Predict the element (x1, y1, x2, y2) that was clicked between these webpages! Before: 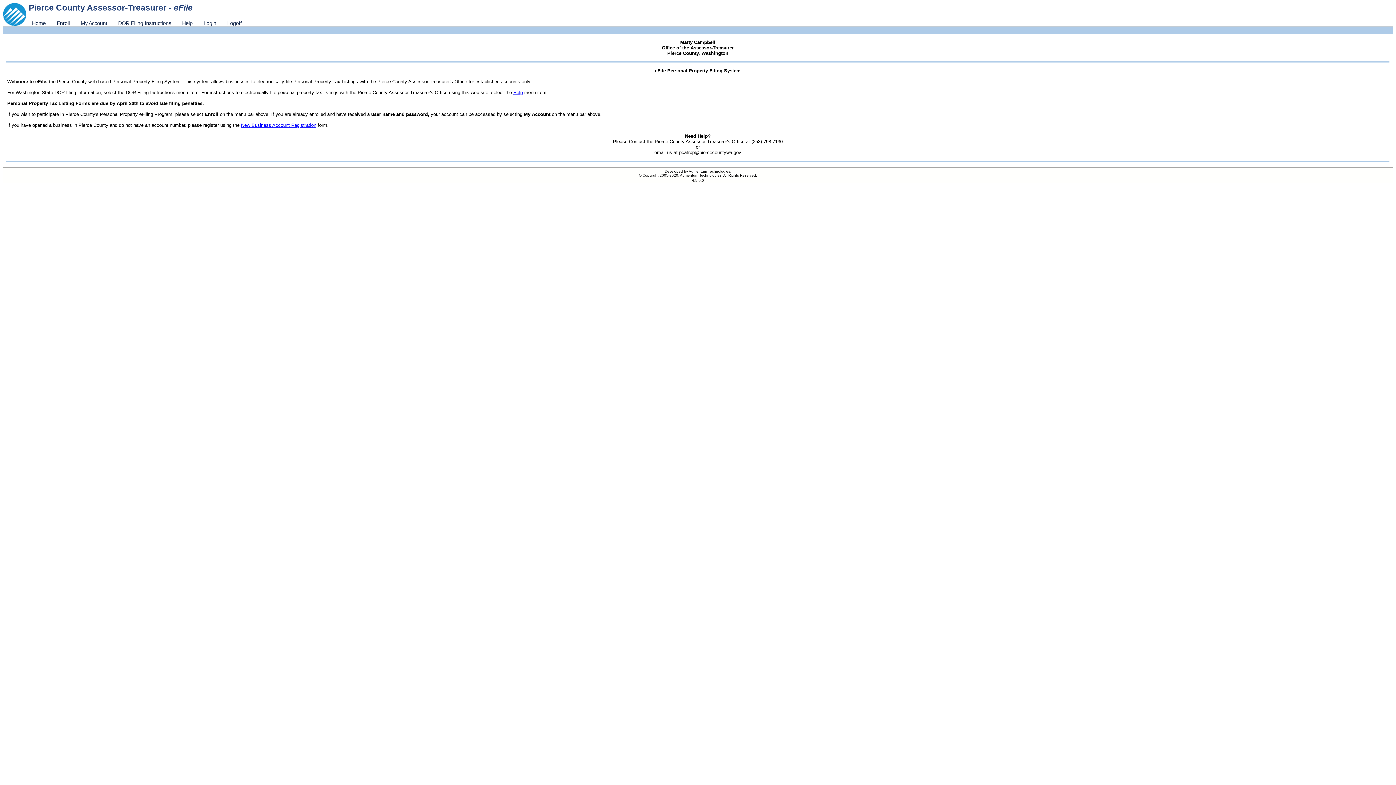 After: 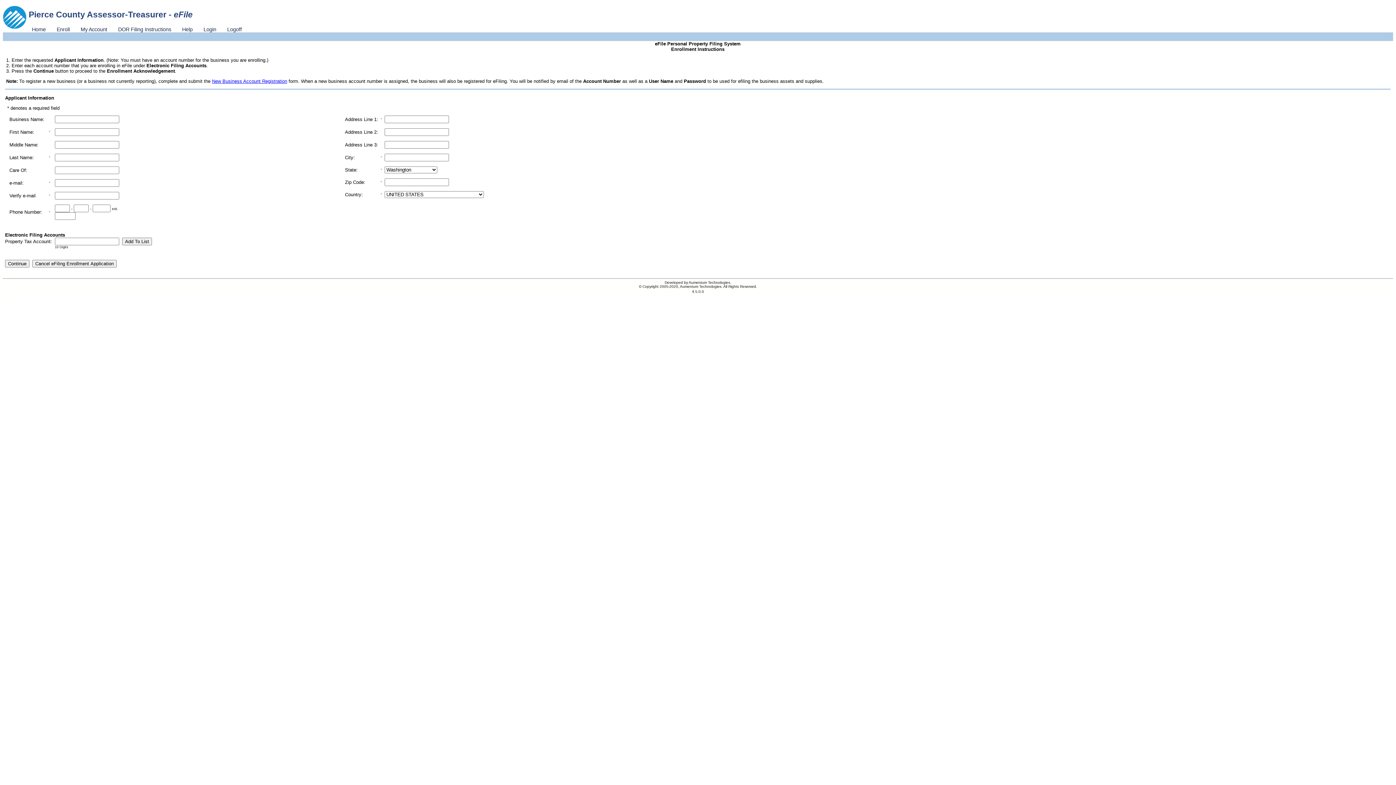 Action: bbox: (51, 20, 75, 26) label: Enroll